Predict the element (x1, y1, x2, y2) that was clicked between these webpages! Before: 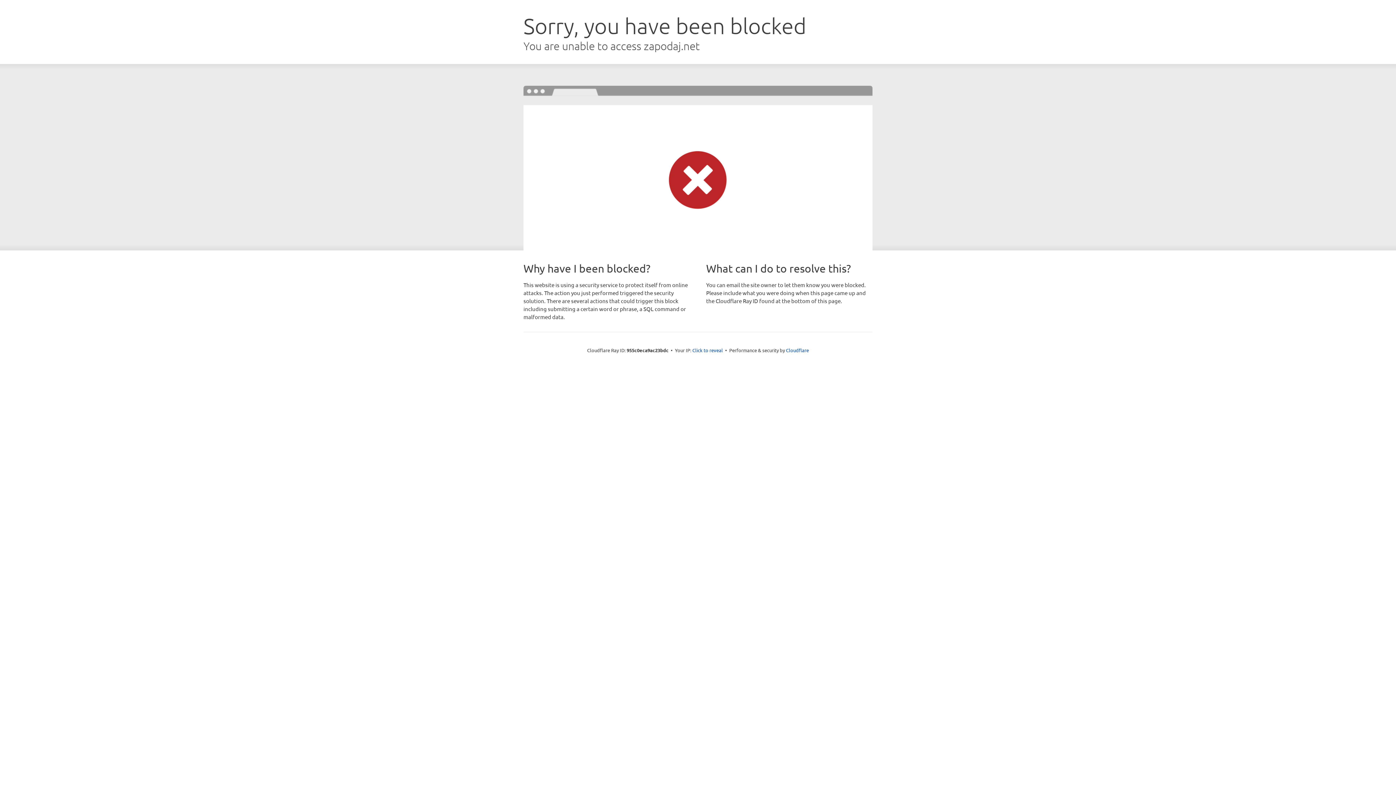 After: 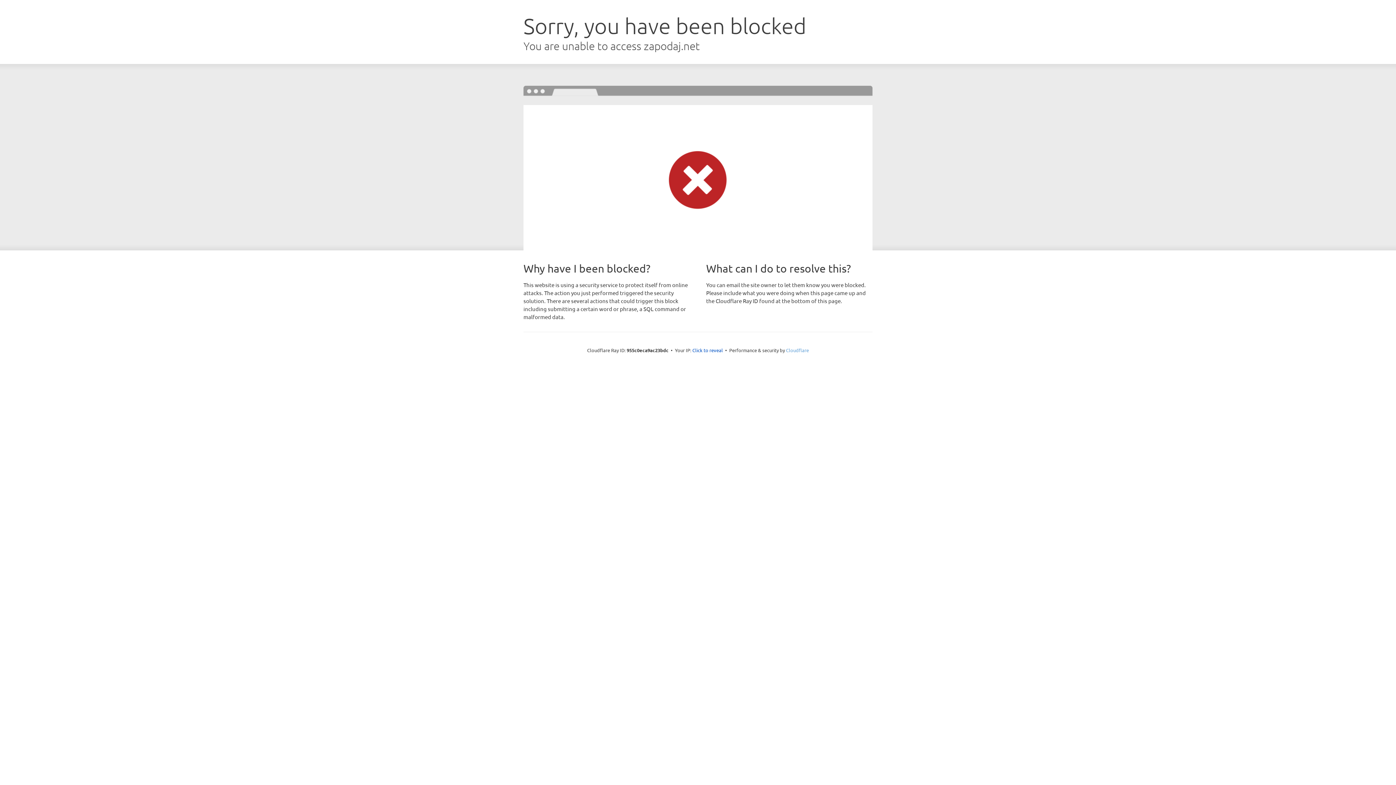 Action: label: Cloudflare bbox: (786, 347, 809, 353)